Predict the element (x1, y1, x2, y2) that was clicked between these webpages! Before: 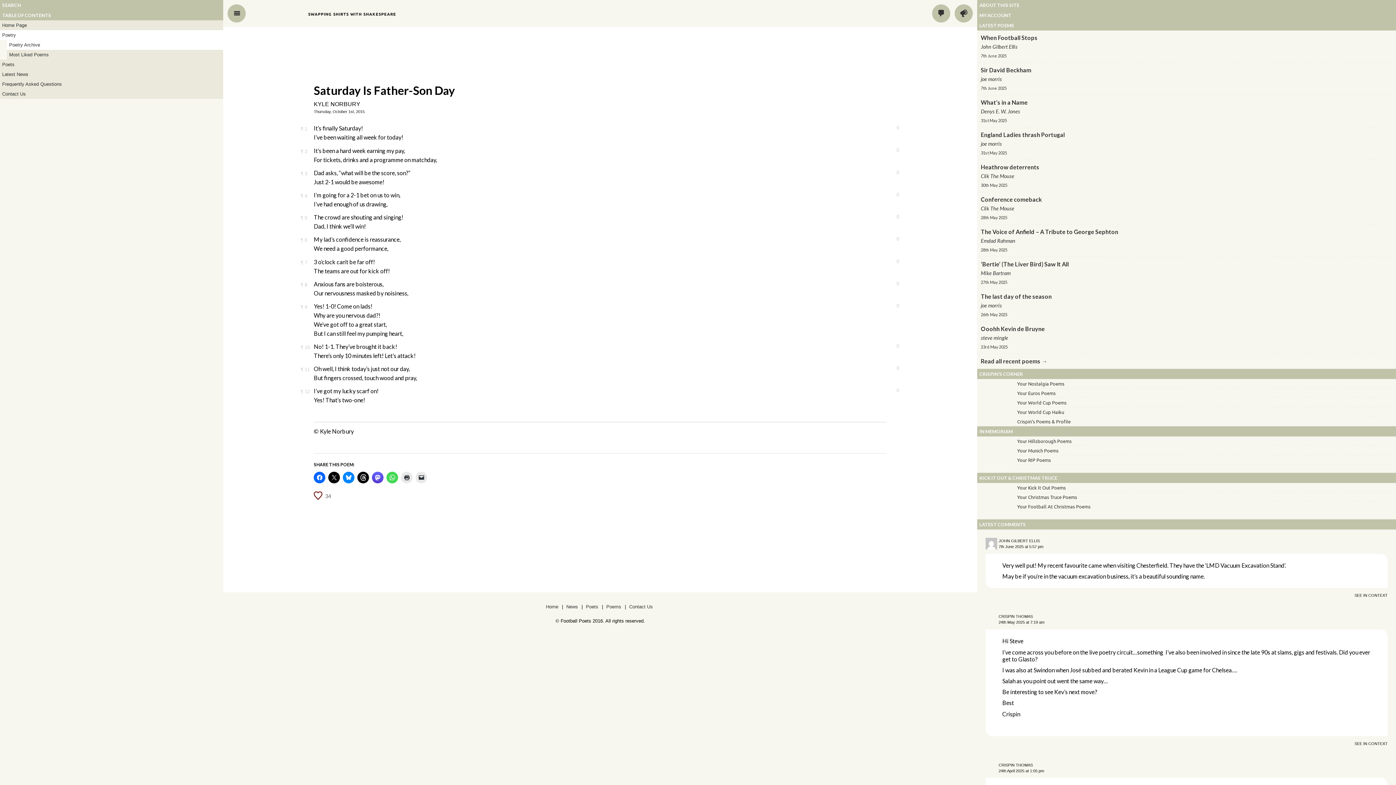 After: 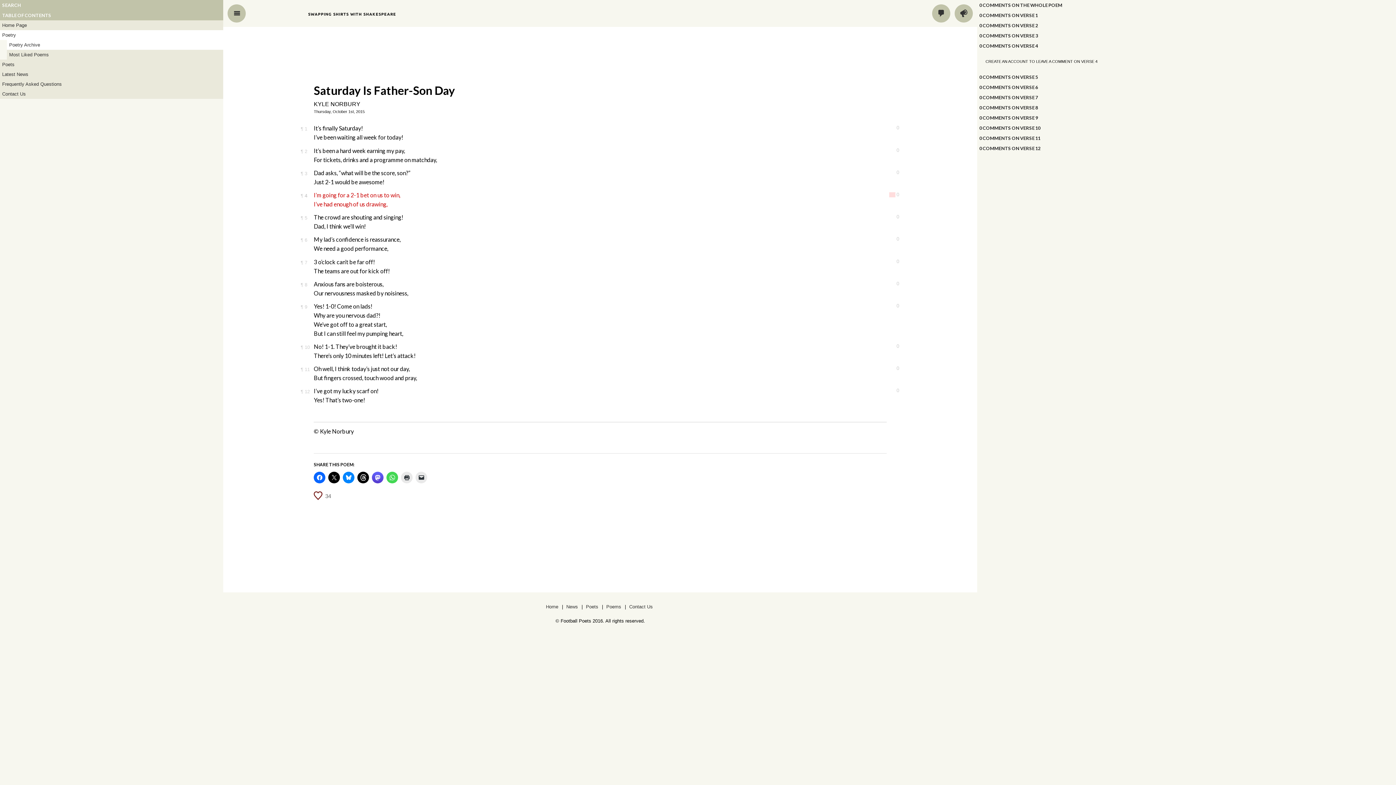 Action: label: Leave a comment on verse 4 bbox: (889, 192, 895, 197)